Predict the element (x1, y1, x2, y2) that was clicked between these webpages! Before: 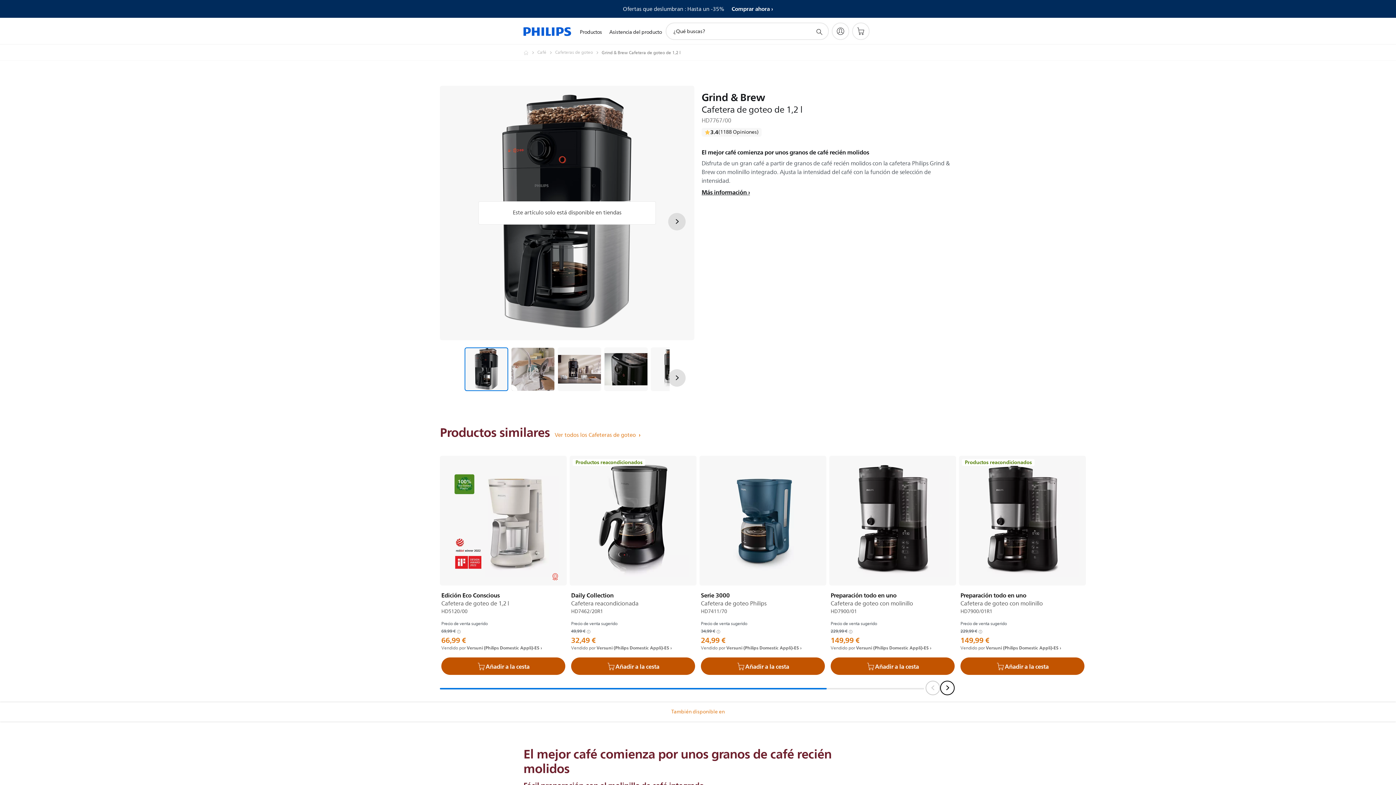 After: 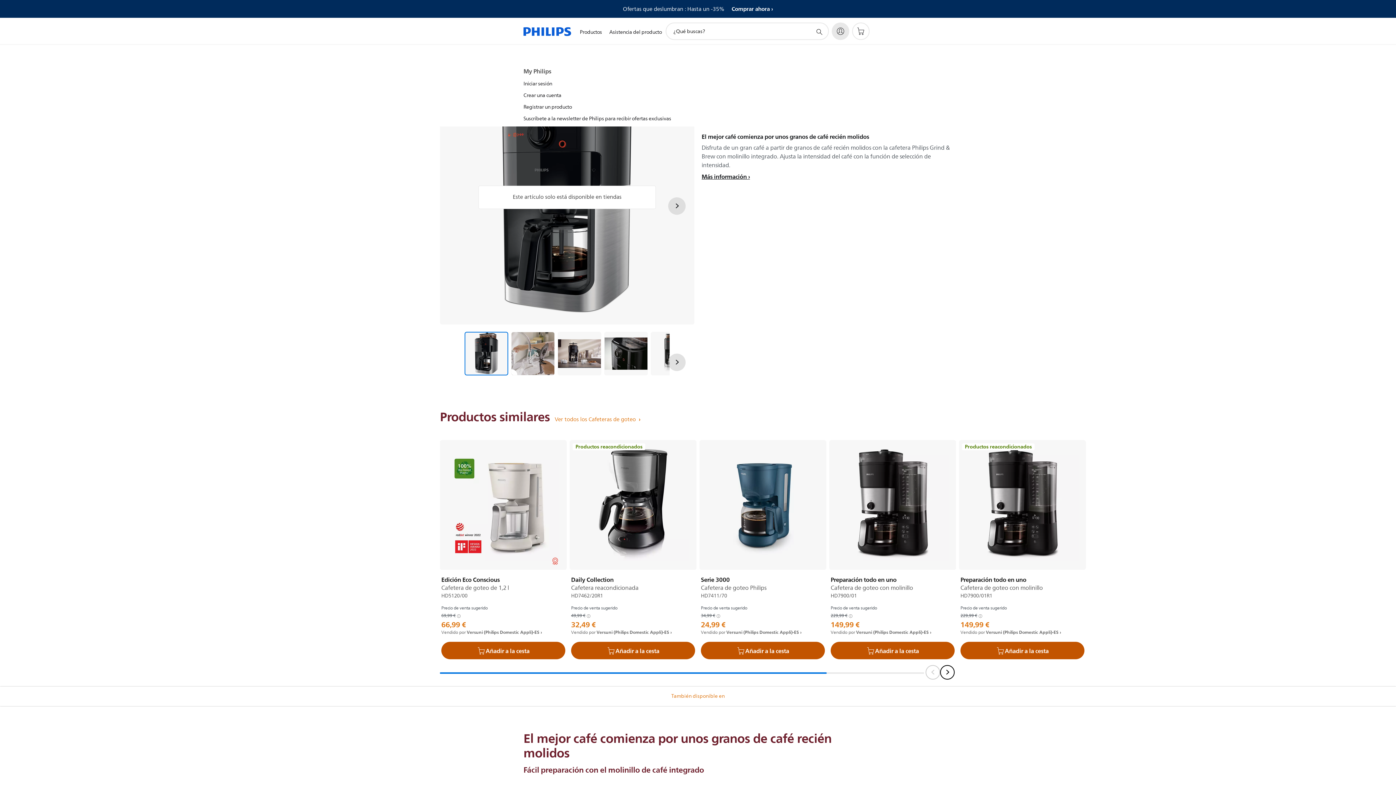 Action: bbox: (832, 22, 849, 40) label: My Philips